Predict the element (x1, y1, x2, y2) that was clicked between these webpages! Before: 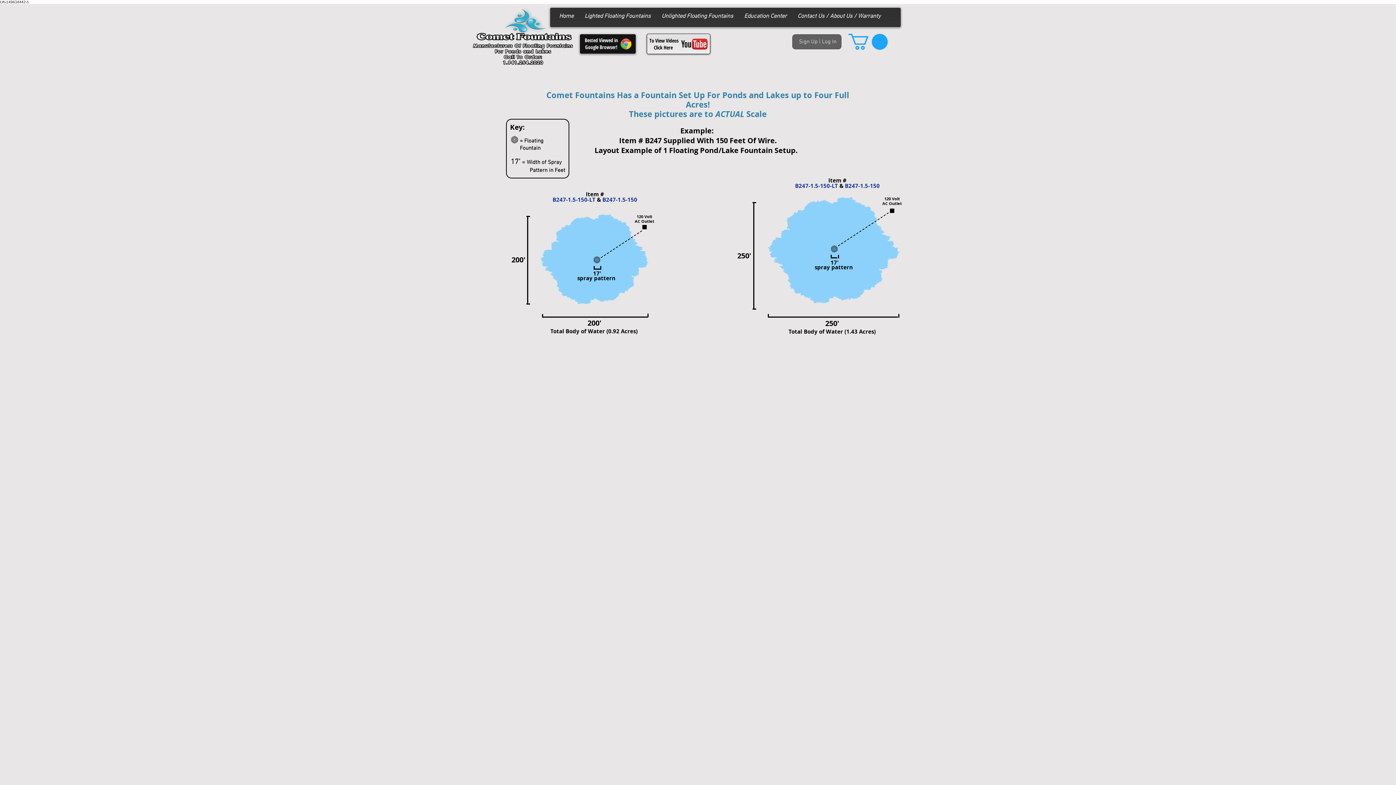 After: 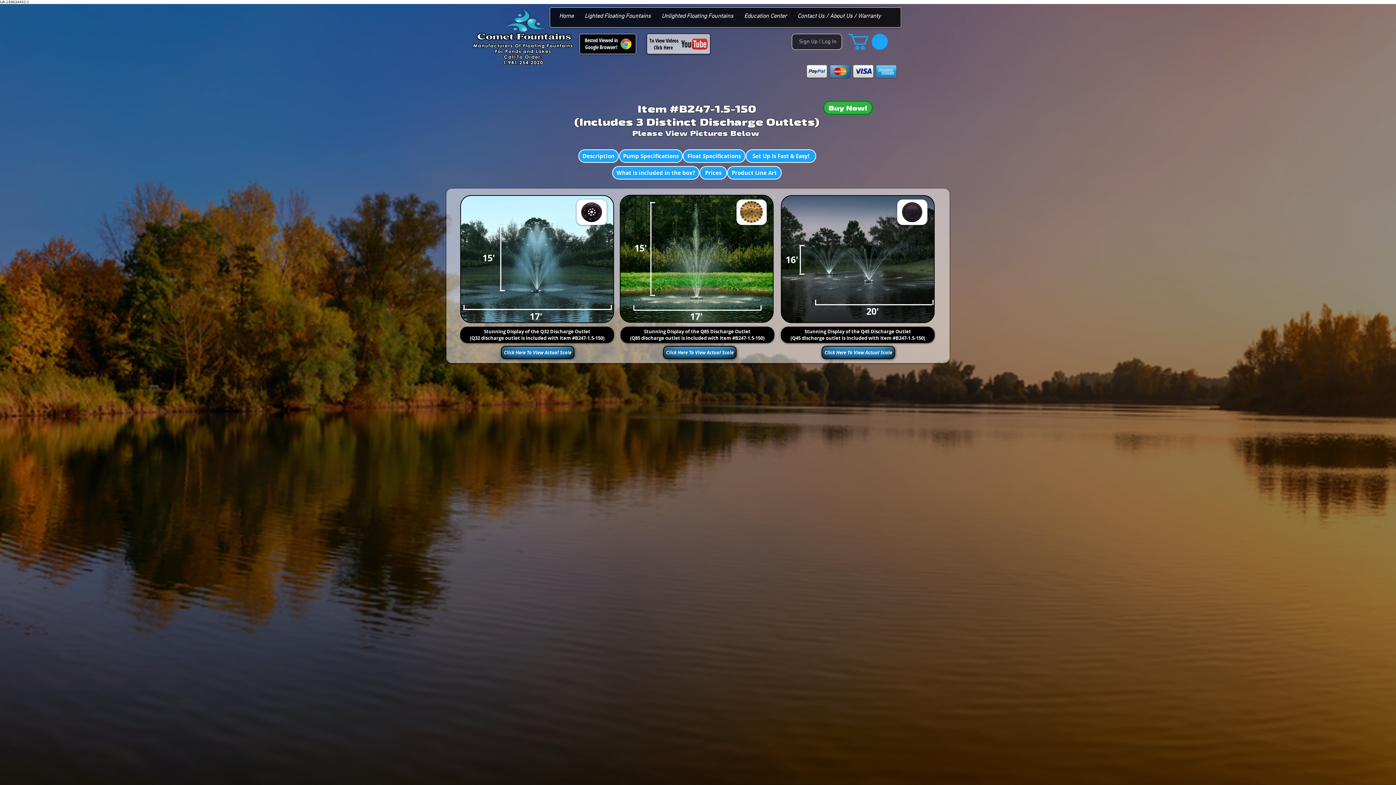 Action: label: B247-1.5-150 bbox: (602, 196, 637, 203)